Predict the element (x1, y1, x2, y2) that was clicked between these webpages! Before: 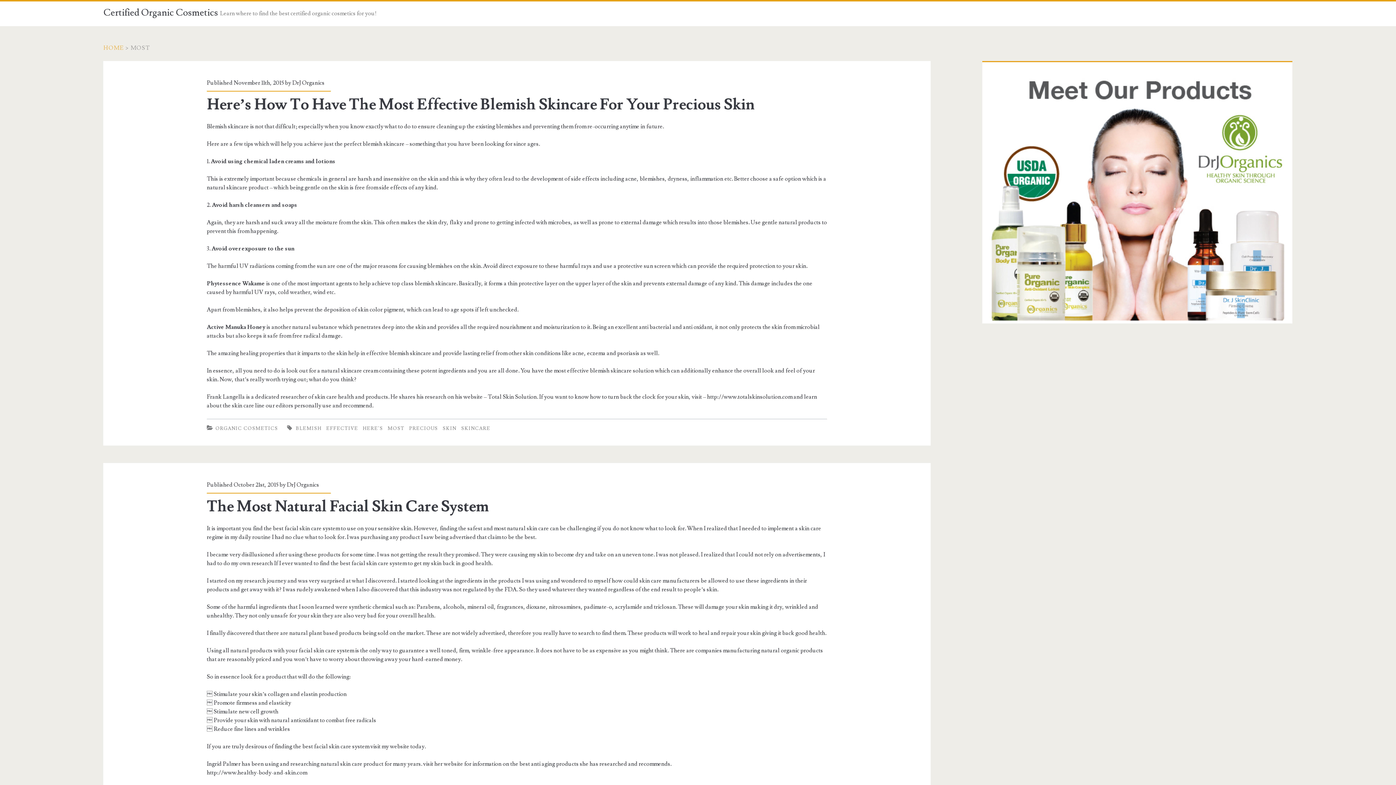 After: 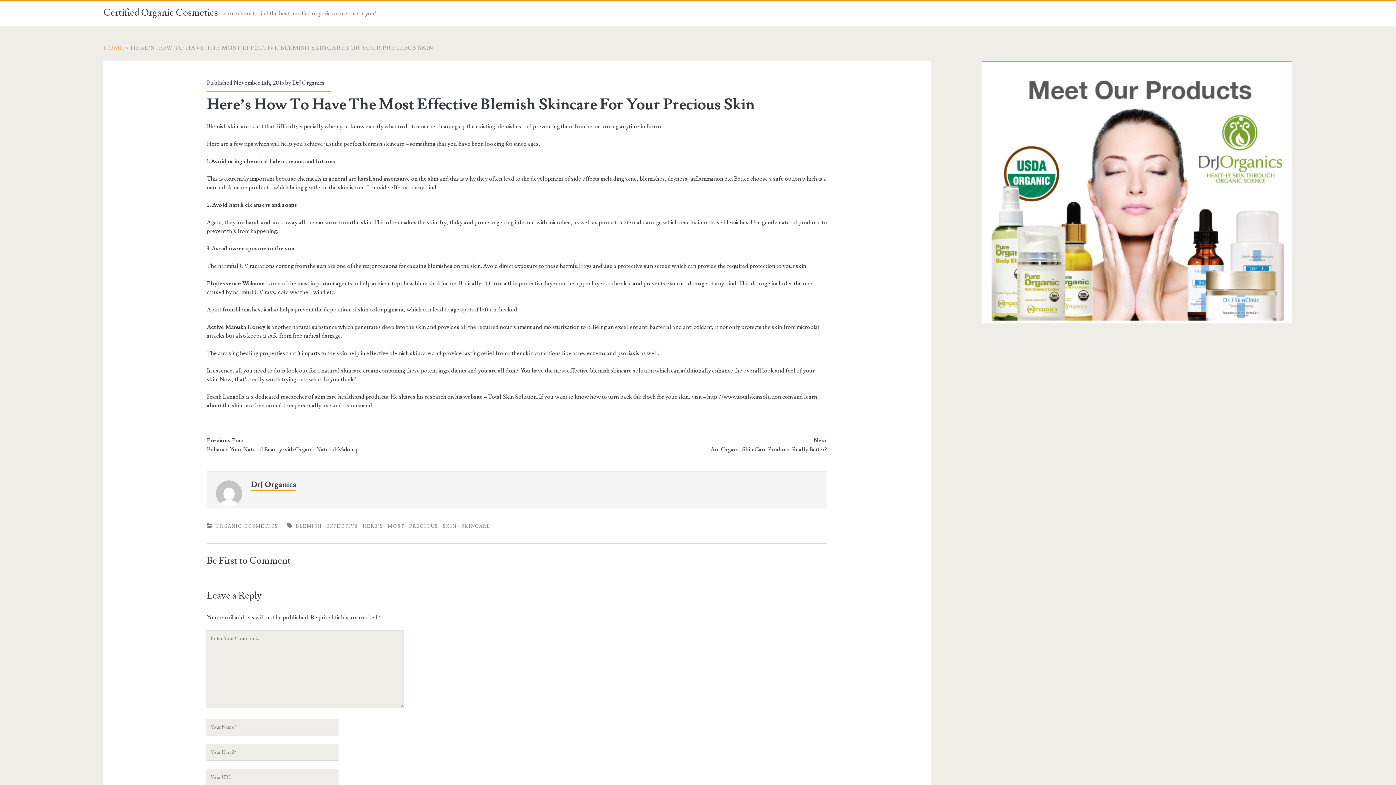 Action: label: Here’s How To Have The Most Effective Blemish Skincare For Your Precious Skin bbox: (206, 94, 754, 114)